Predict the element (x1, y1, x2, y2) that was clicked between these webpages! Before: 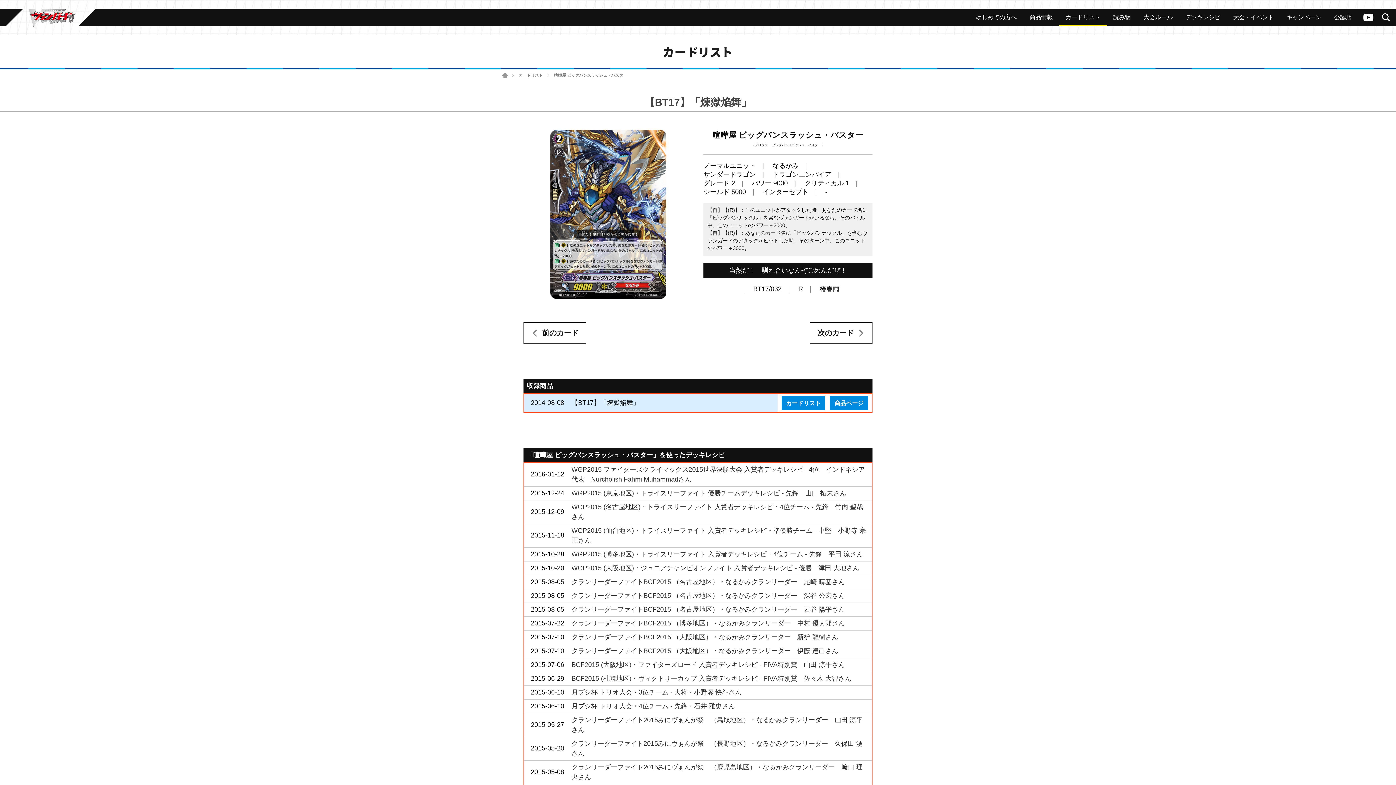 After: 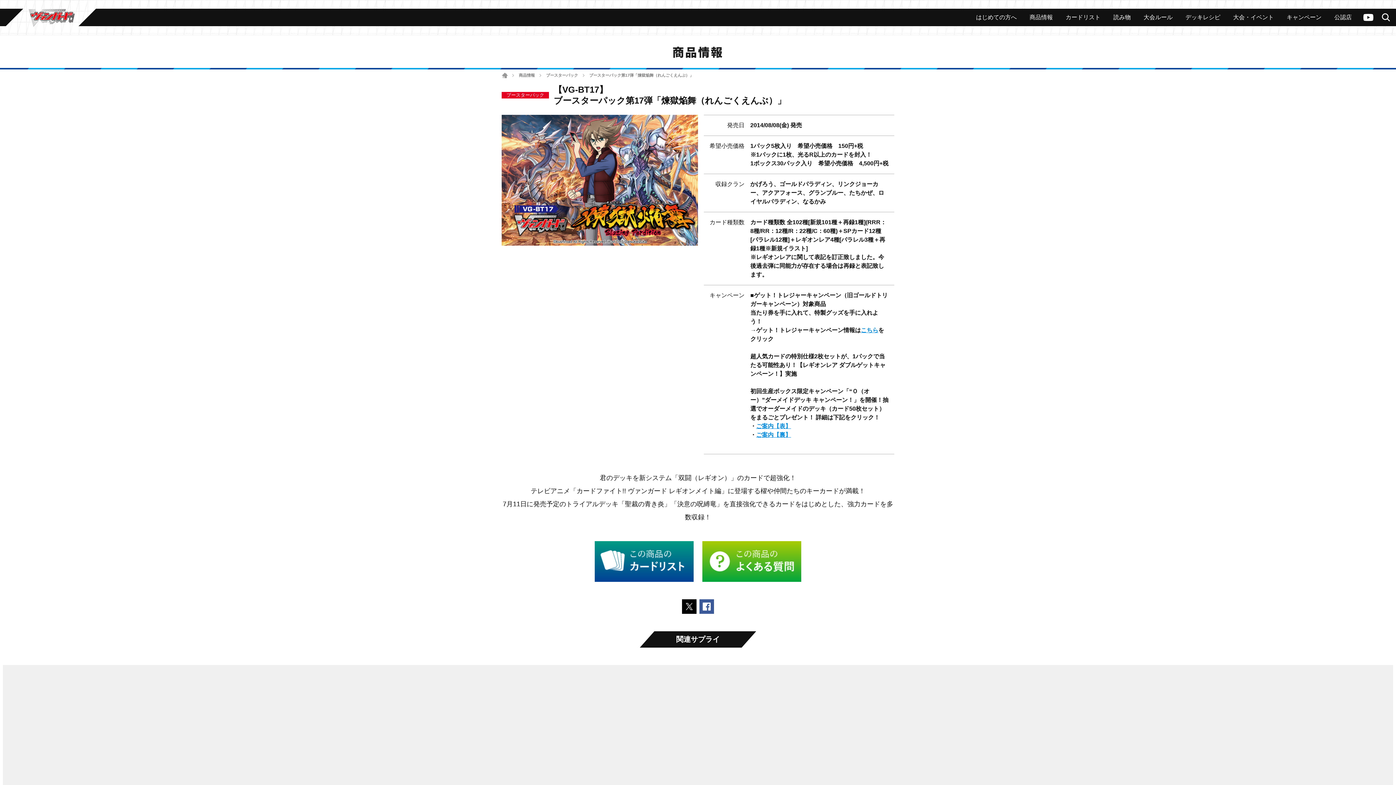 Action: bbox: (830, 395, 868, 410) label: 商品ページ